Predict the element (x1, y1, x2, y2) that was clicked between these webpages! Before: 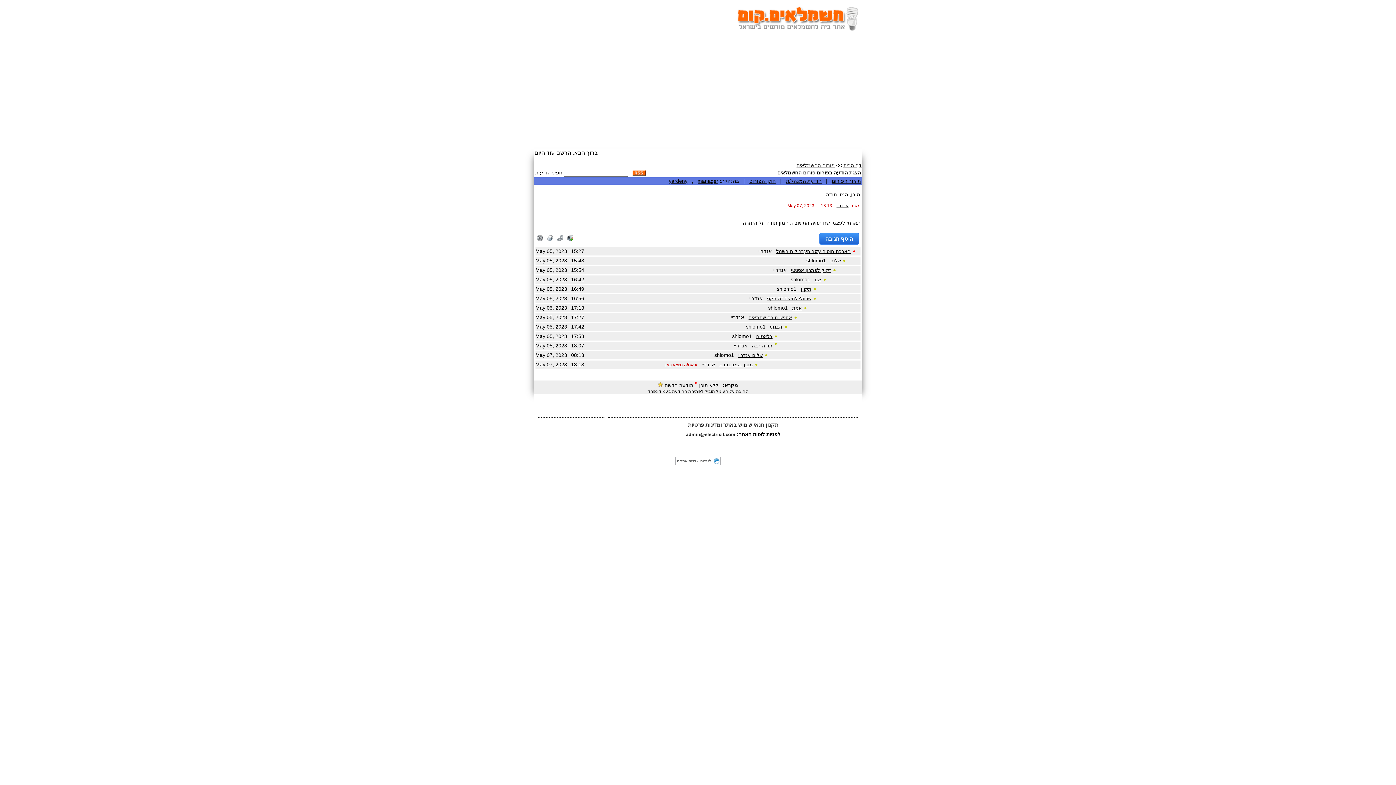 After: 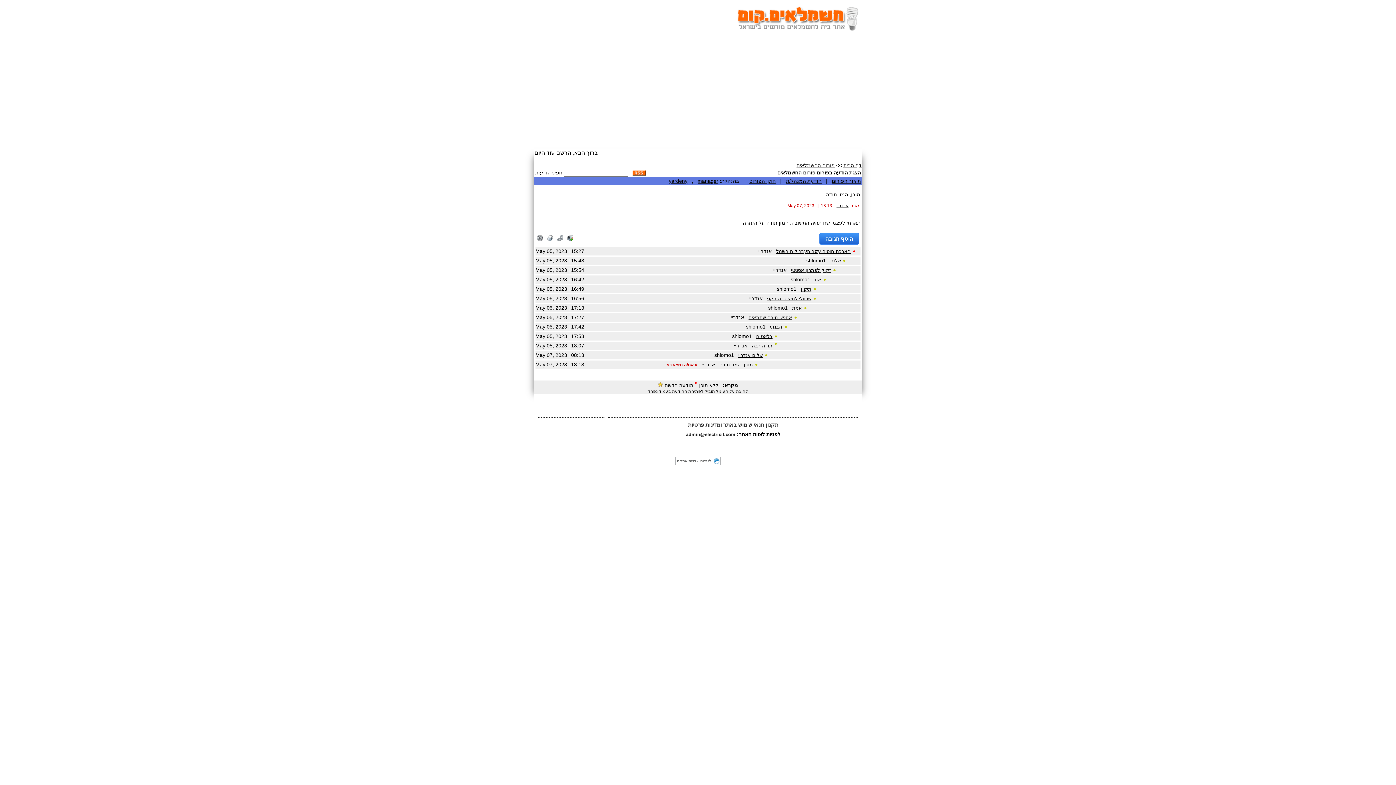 Action: bbox: (669, 178, 687, 184) label: yardeny